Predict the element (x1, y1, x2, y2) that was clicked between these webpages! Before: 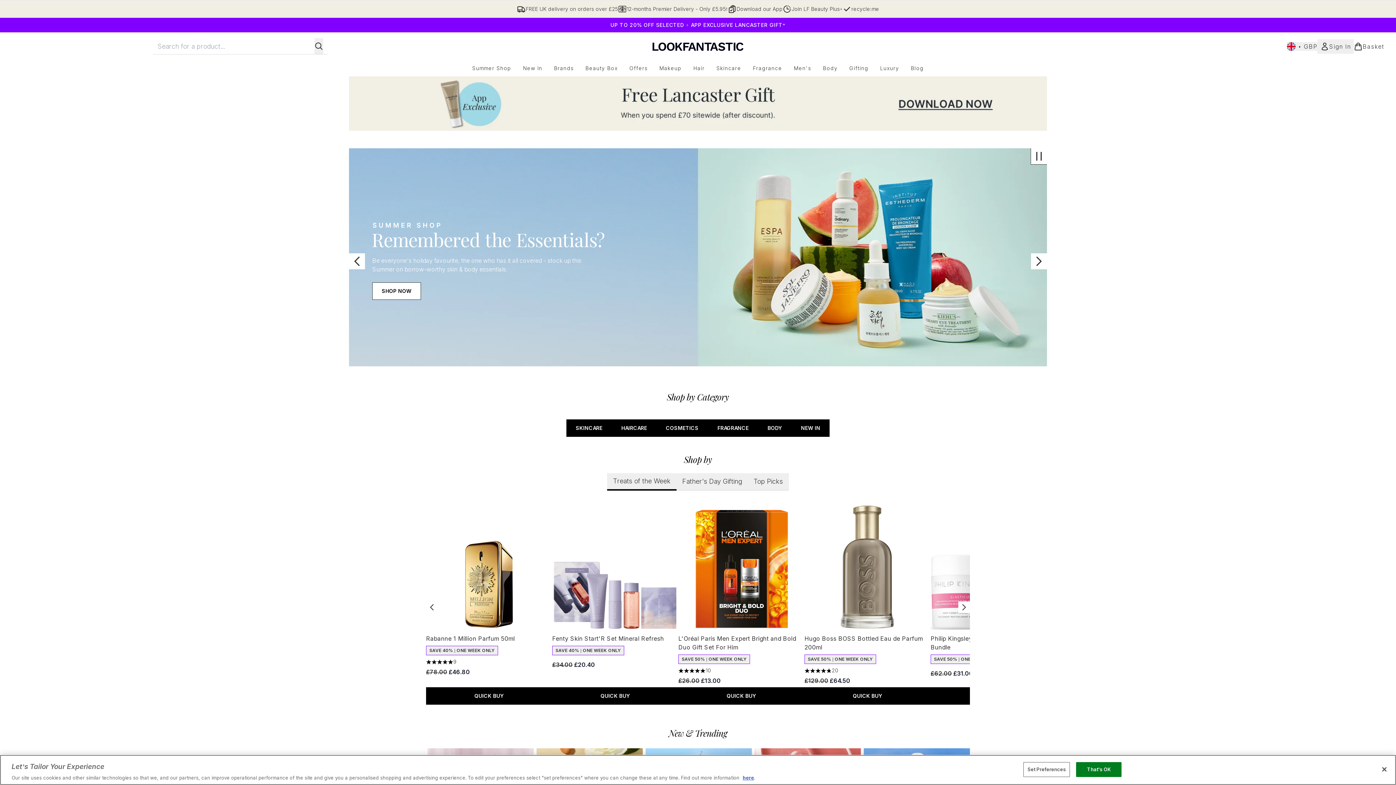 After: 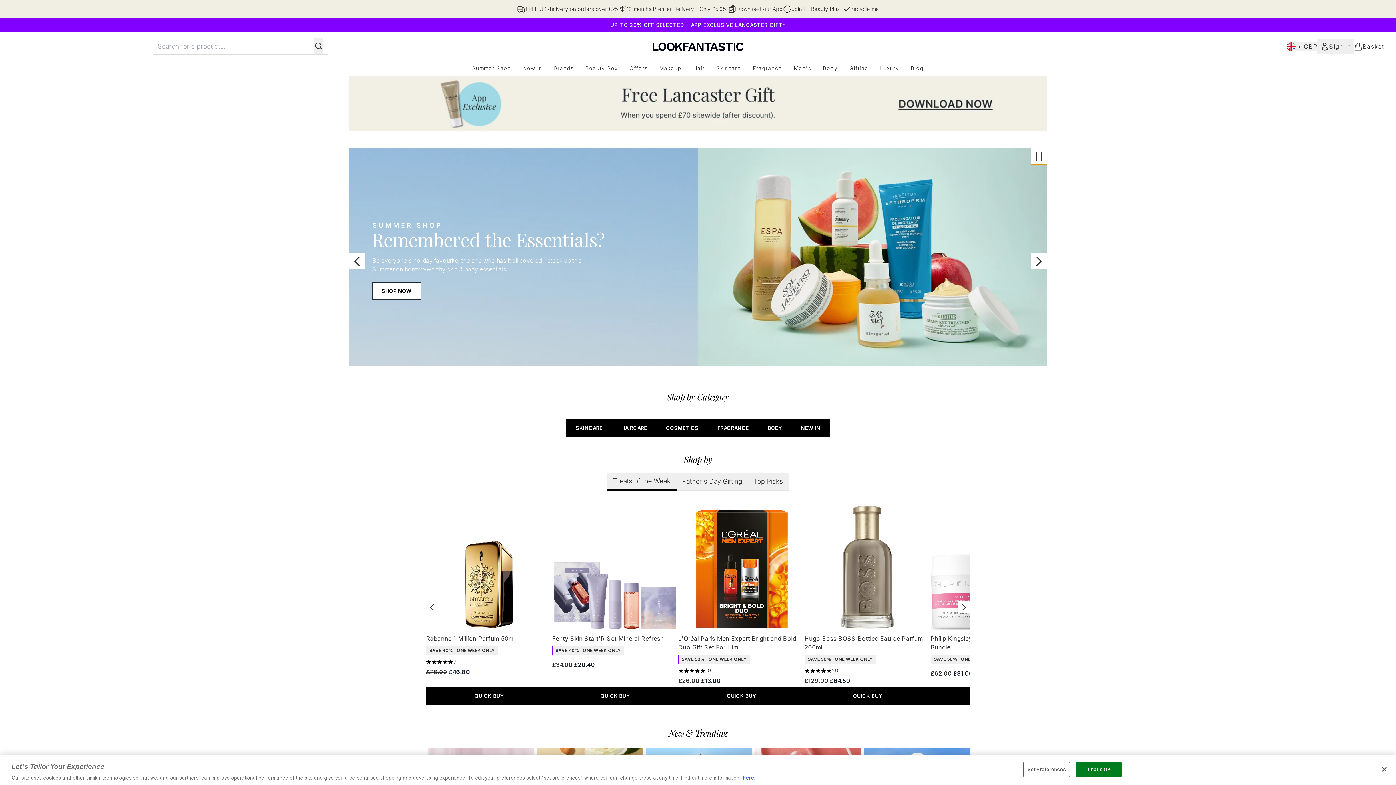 Action: bbox: (1031, 148, 1047, 164) label: Stop auto scroll